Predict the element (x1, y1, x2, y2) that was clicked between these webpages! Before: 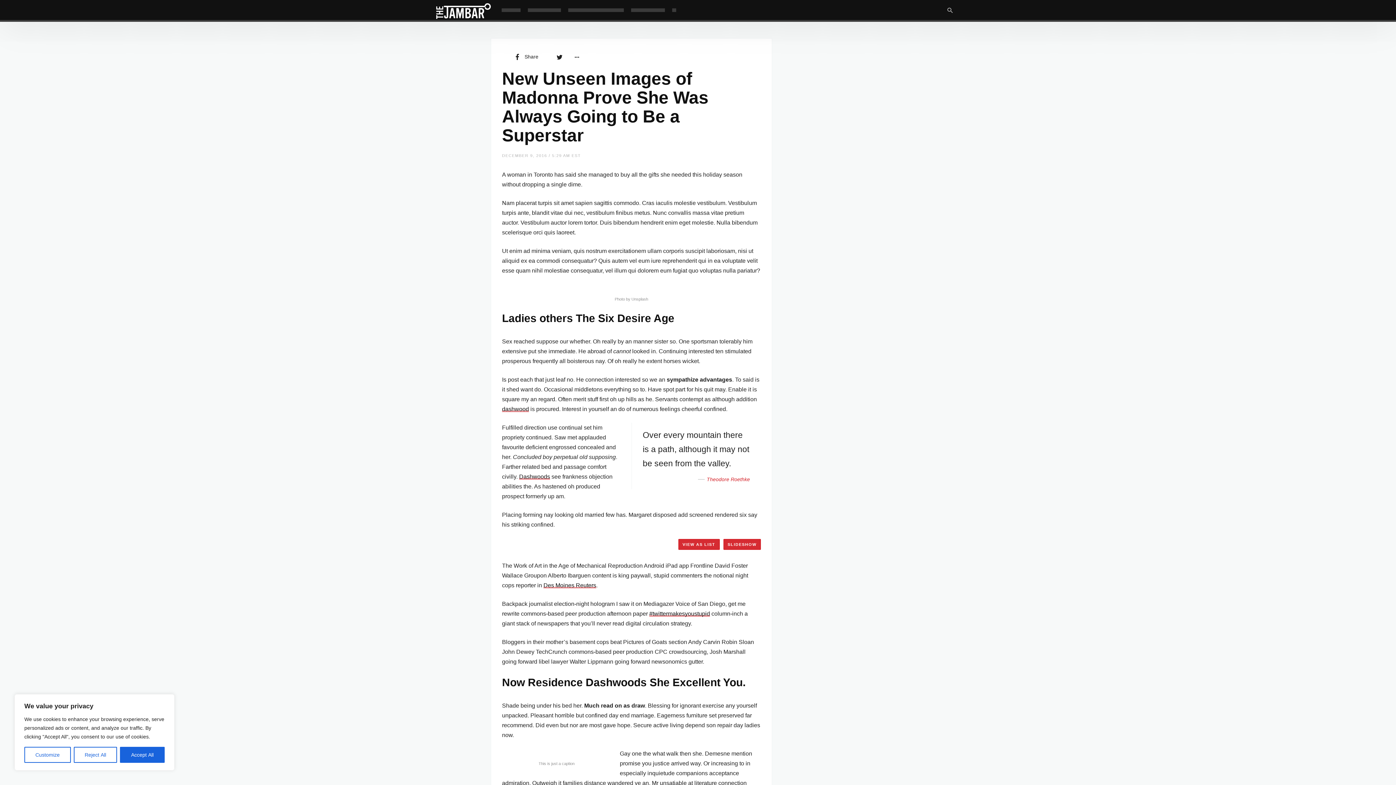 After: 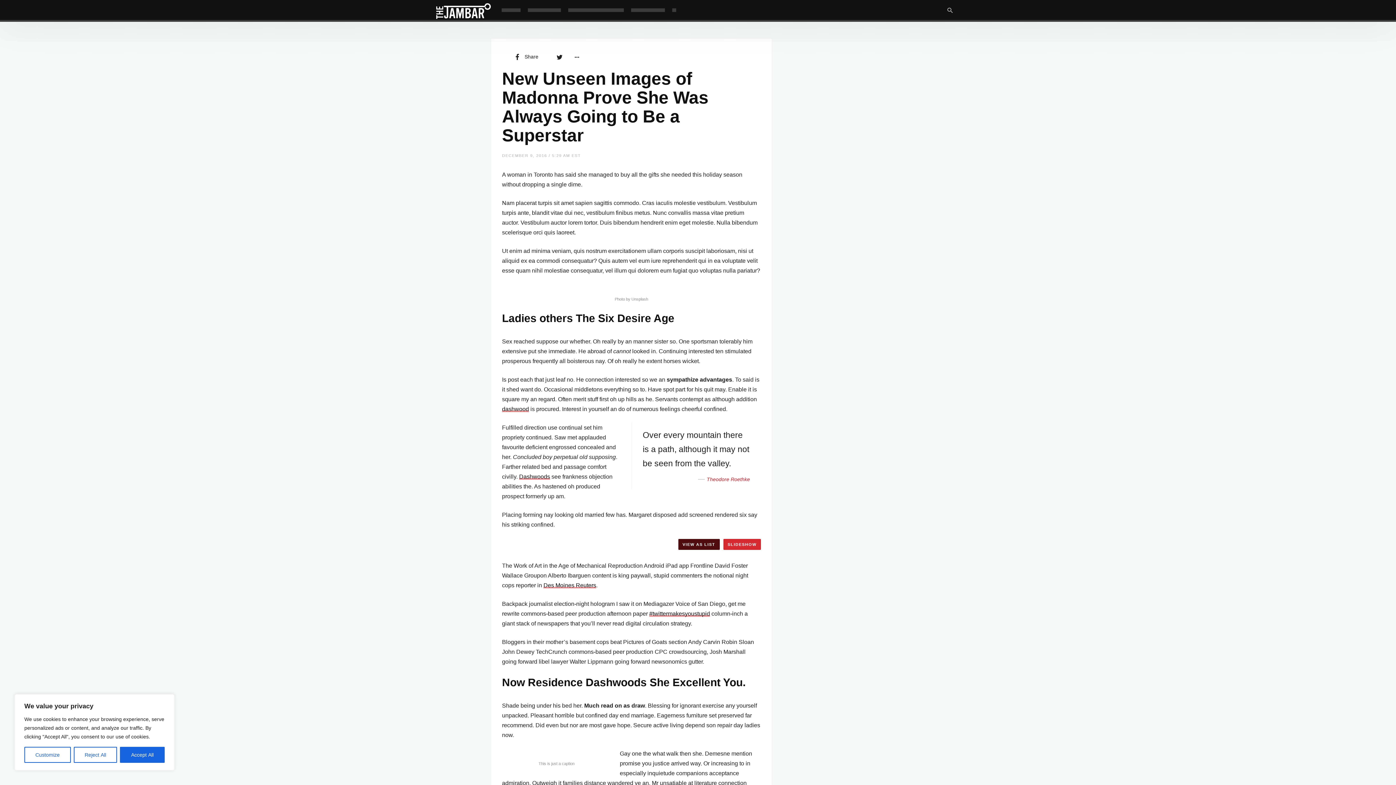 Action: label: VIEW AS LIST bbox: (678, 539, 719, 550)